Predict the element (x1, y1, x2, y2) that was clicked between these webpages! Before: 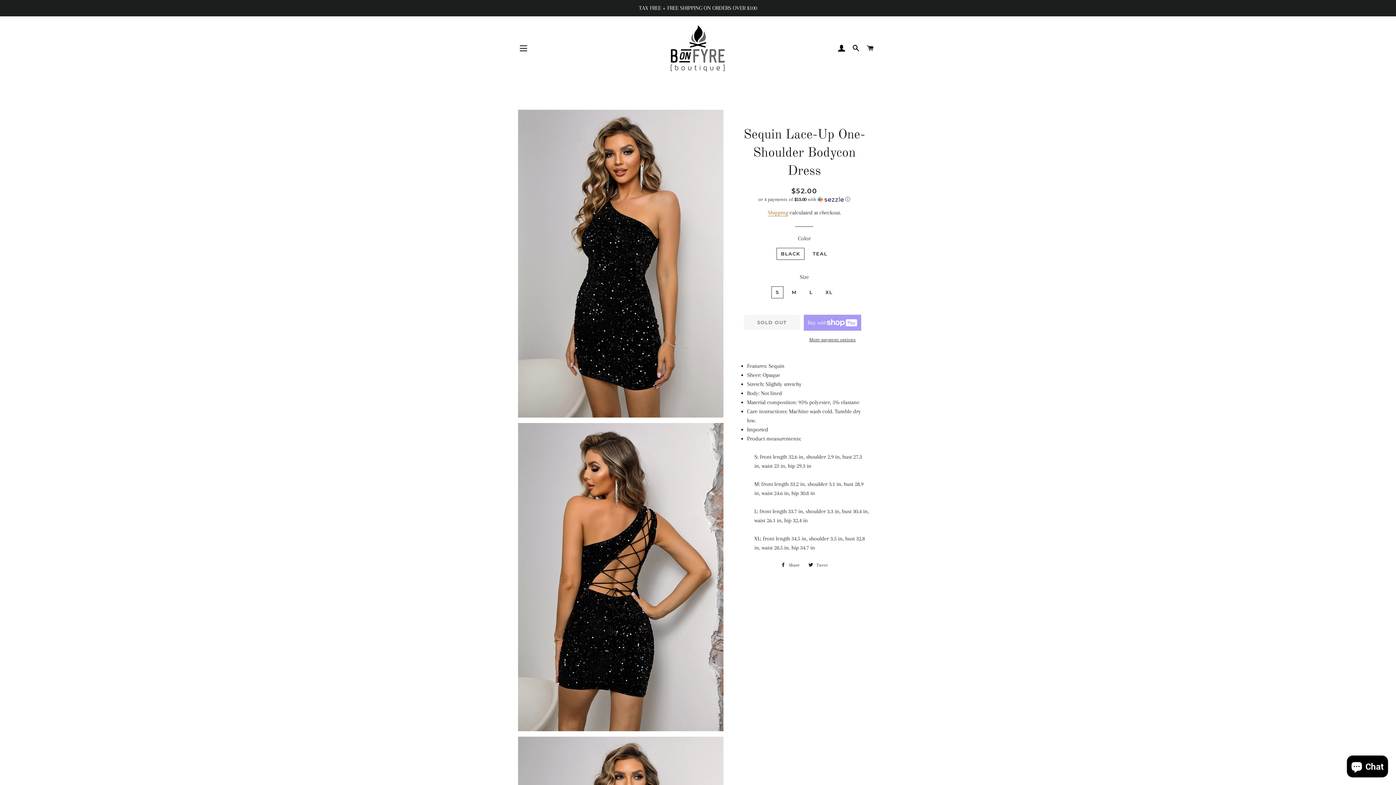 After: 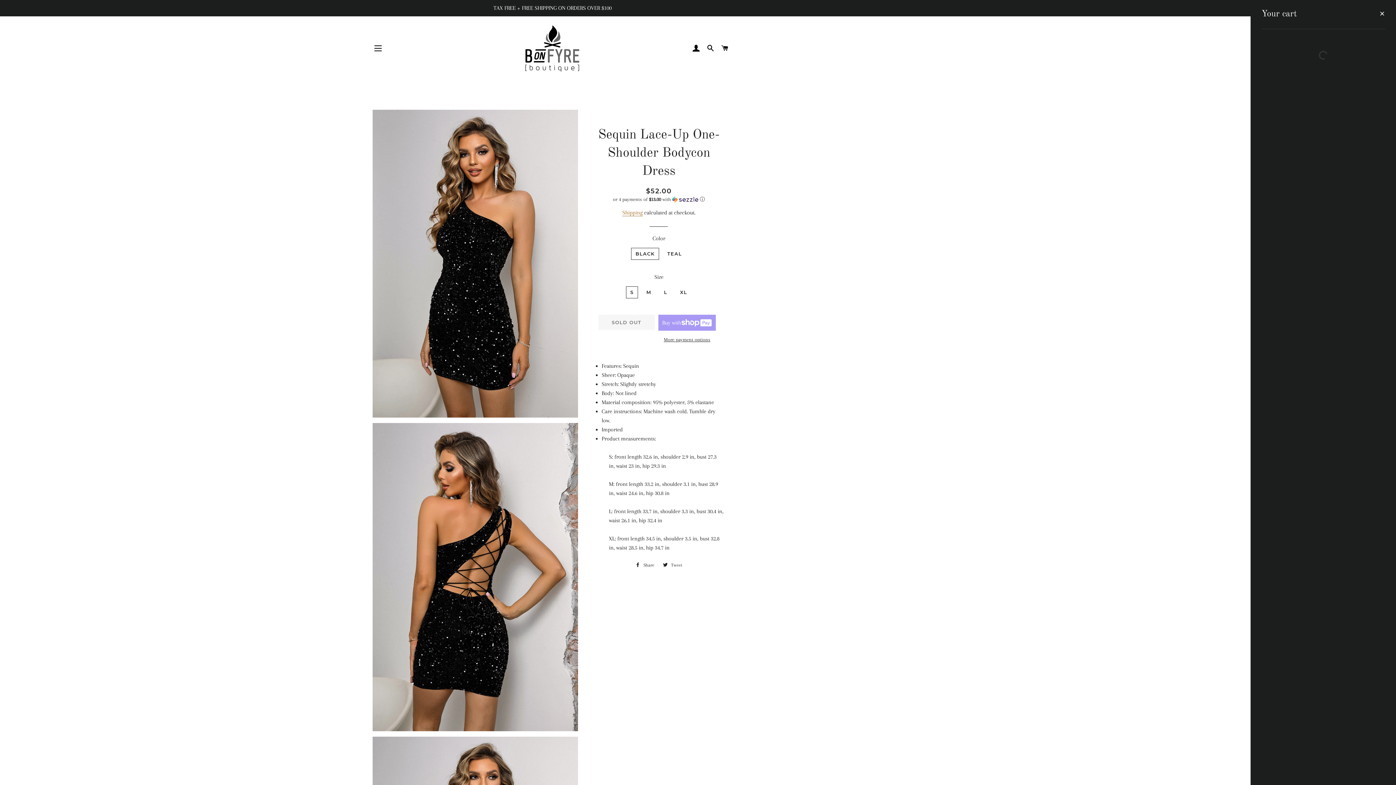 Action: bbox: (864, 37, 877, 59) label: CART